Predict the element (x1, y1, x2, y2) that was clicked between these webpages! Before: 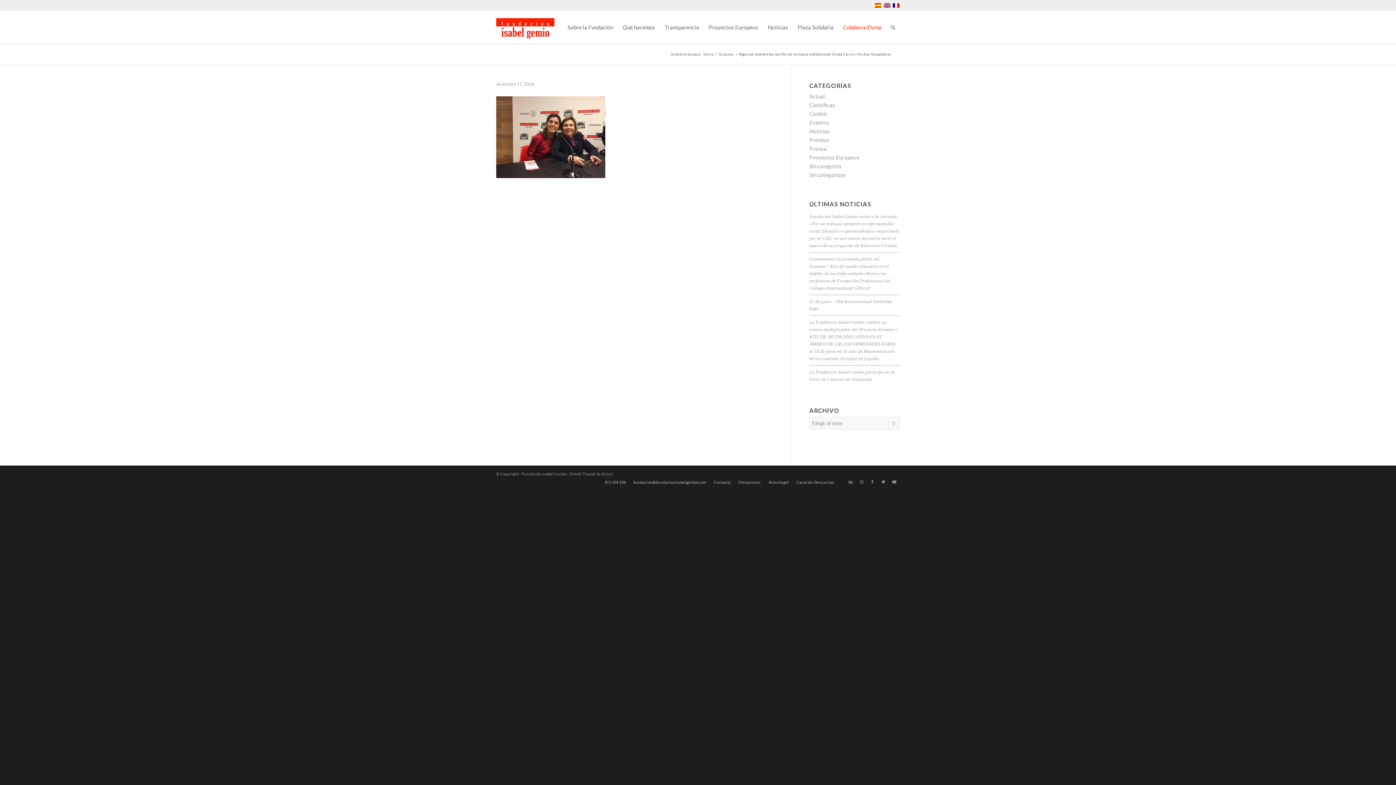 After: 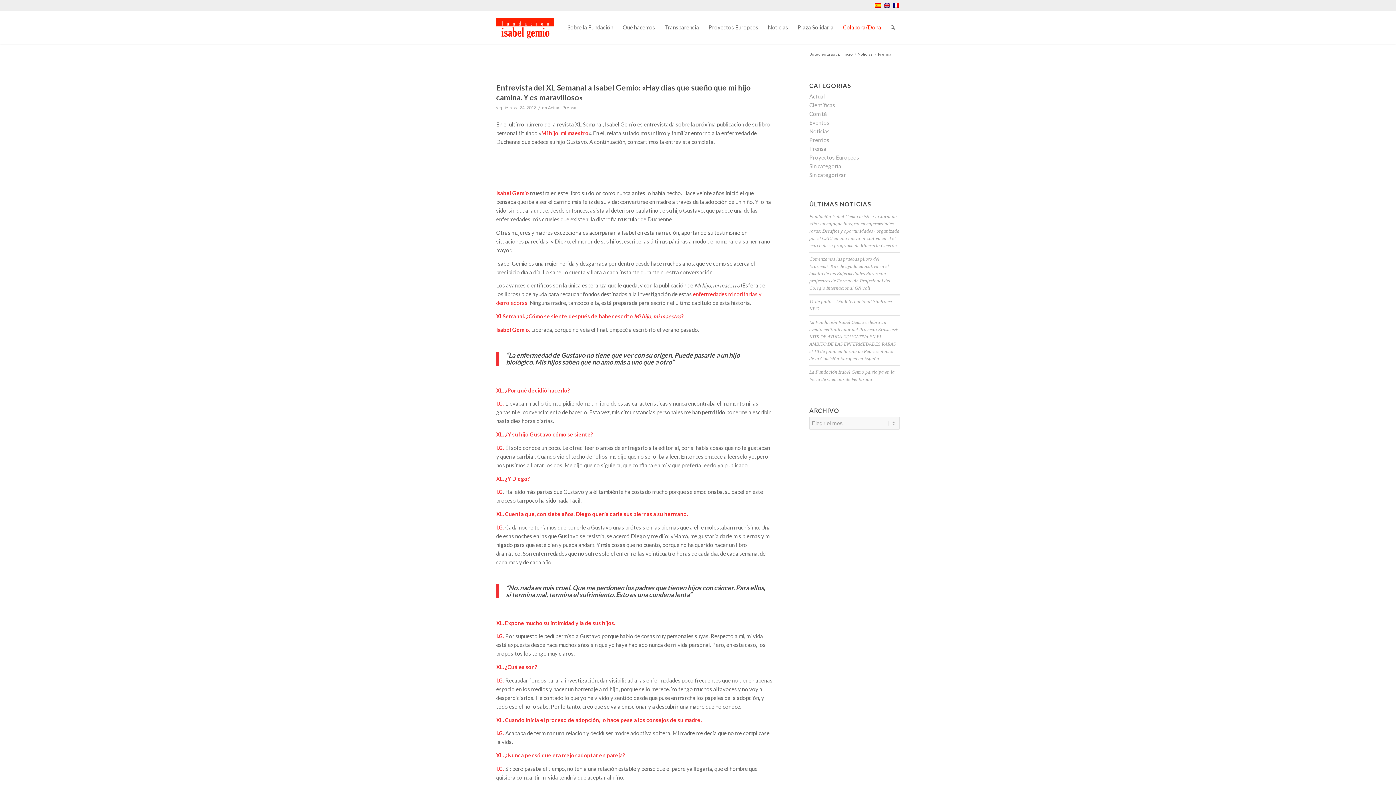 Action: label: Prensa bbox: (809, 145, 826, 152)